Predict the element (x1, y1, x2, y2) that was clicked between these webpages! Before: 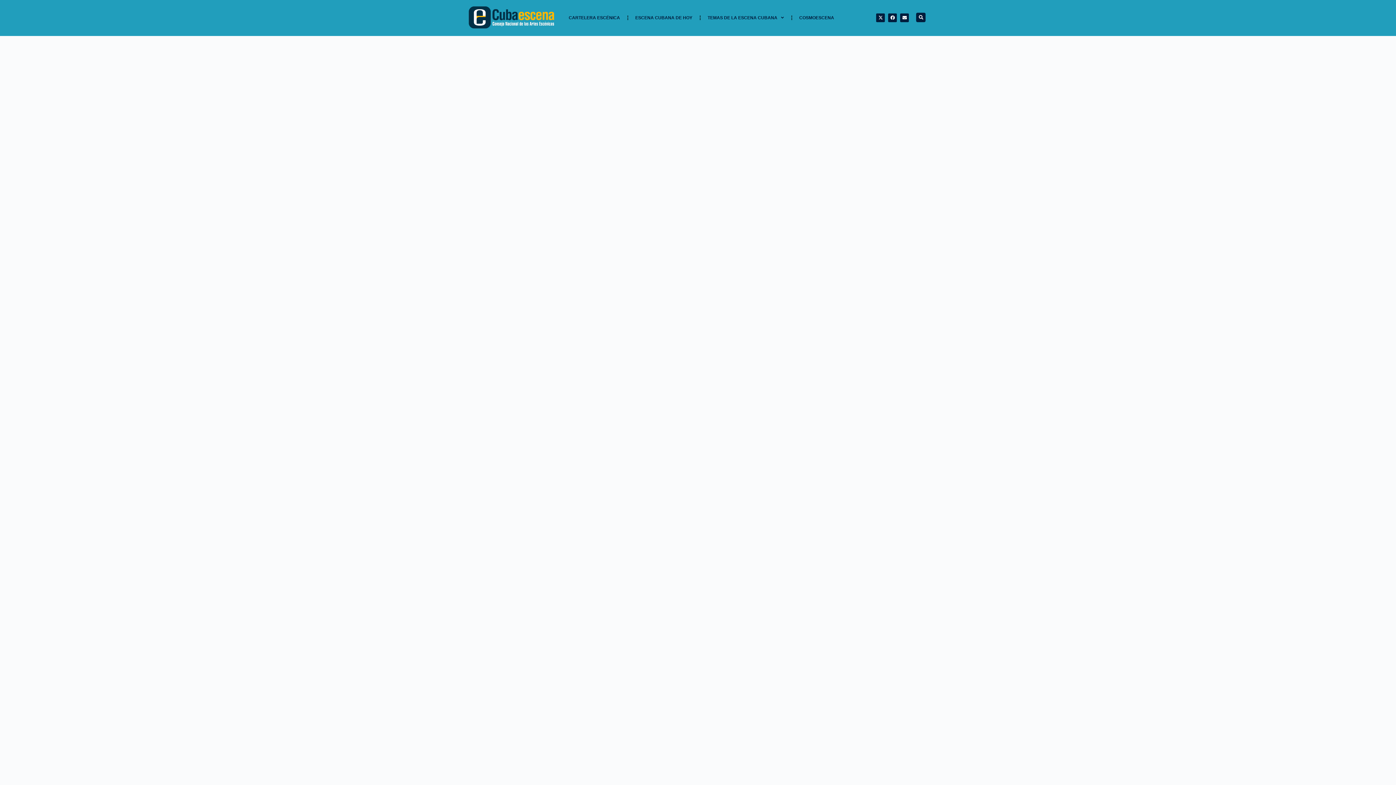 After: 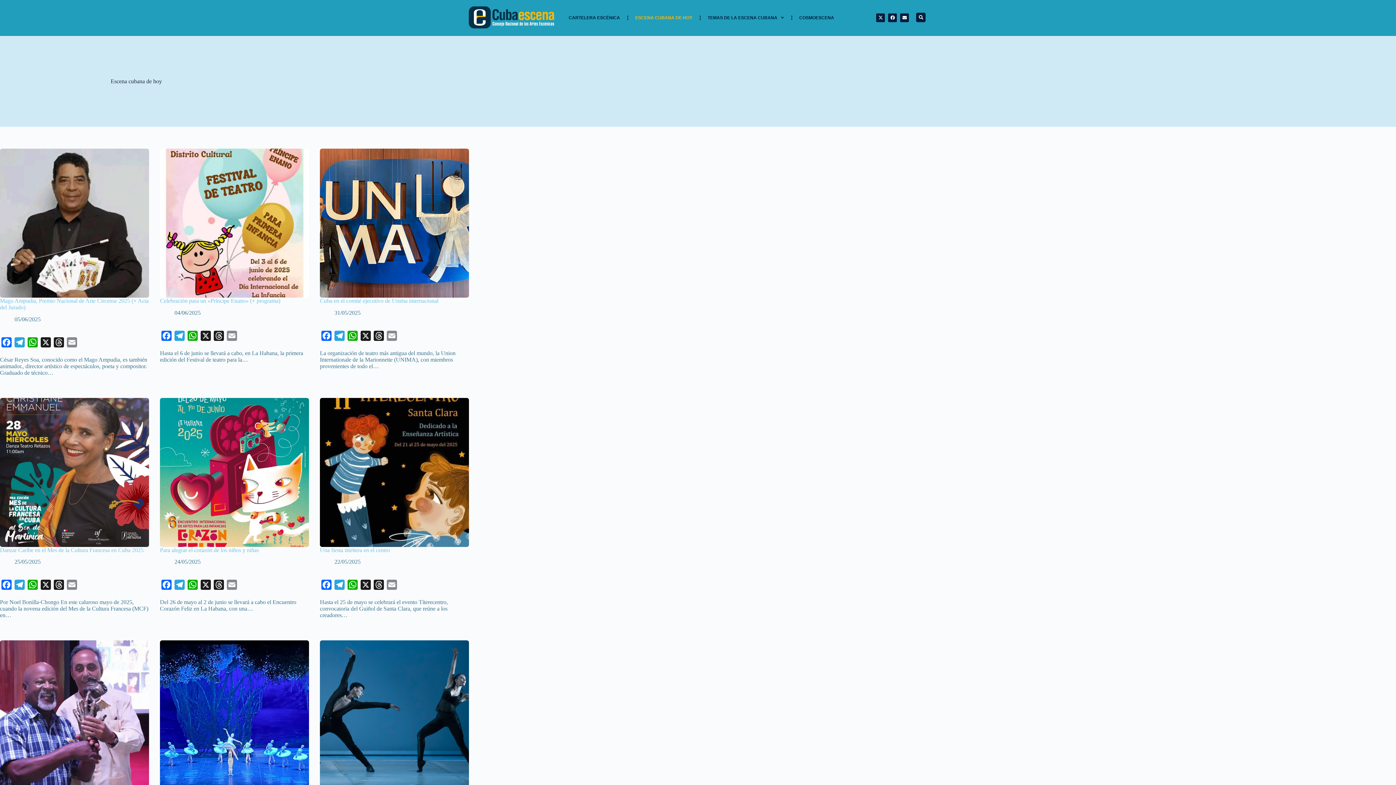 Action: bbox: (628, 9, 699, 26) label: ESCENA CUBANA DE HOY